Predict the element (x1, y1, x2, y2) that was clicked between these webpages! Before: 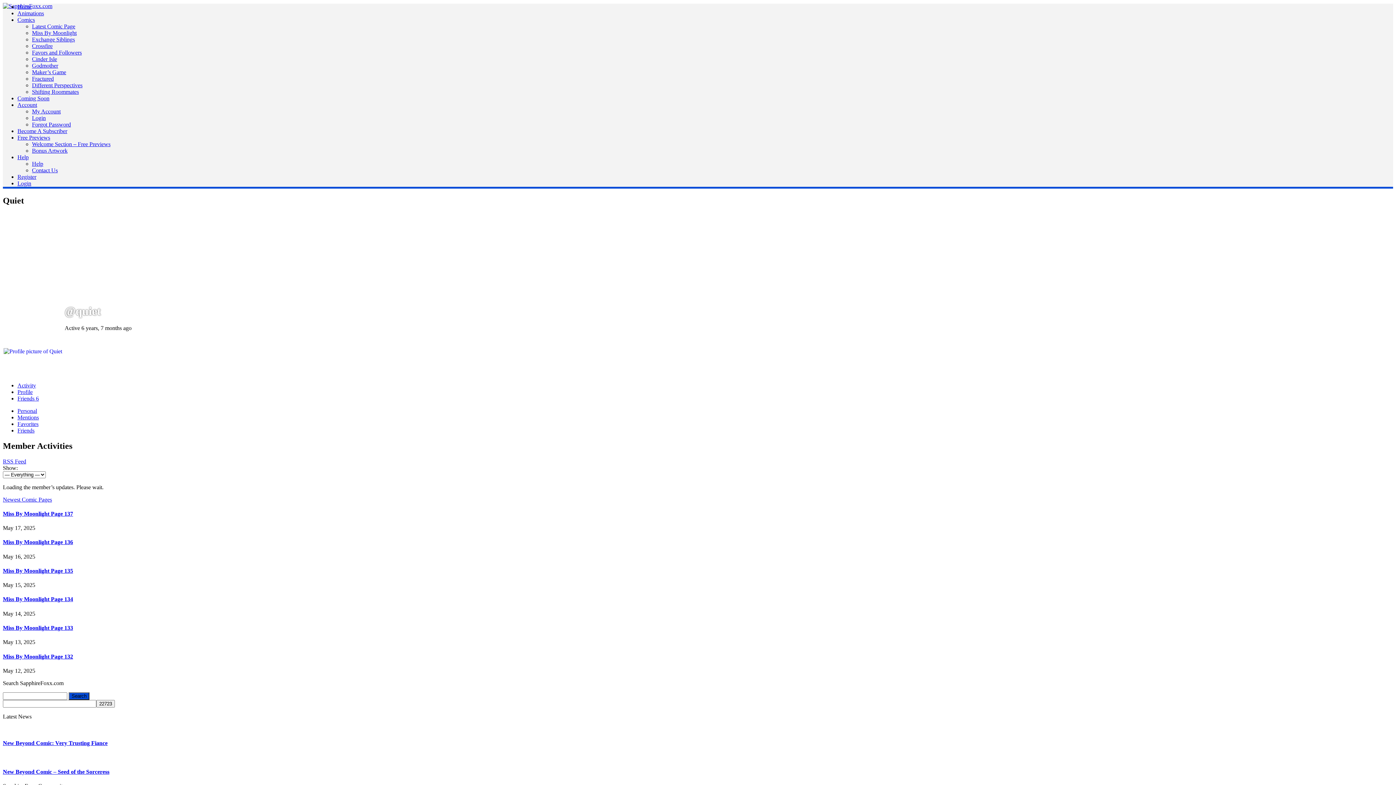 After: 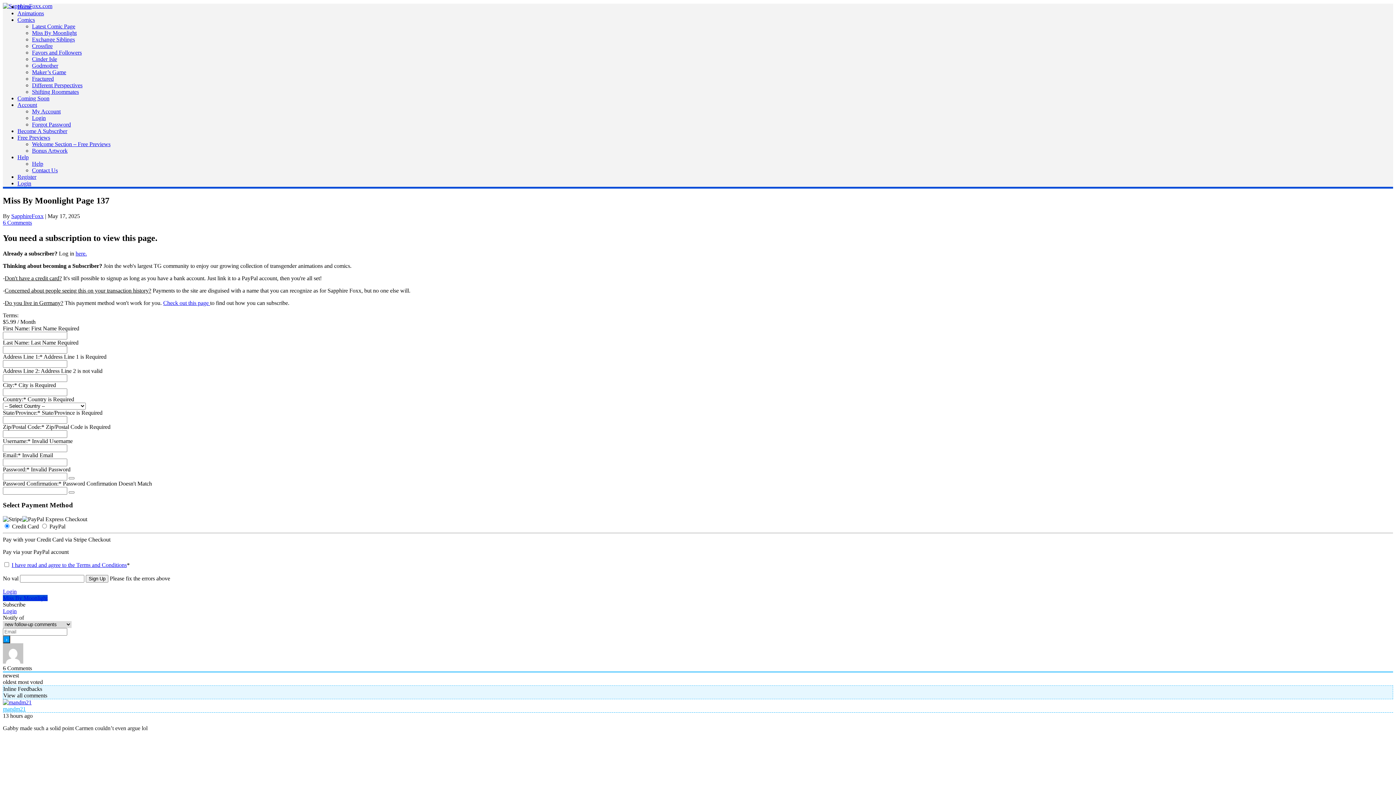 Action: bbox: (2, 510, 73, 517) label: Miss By Moonlight Page 137